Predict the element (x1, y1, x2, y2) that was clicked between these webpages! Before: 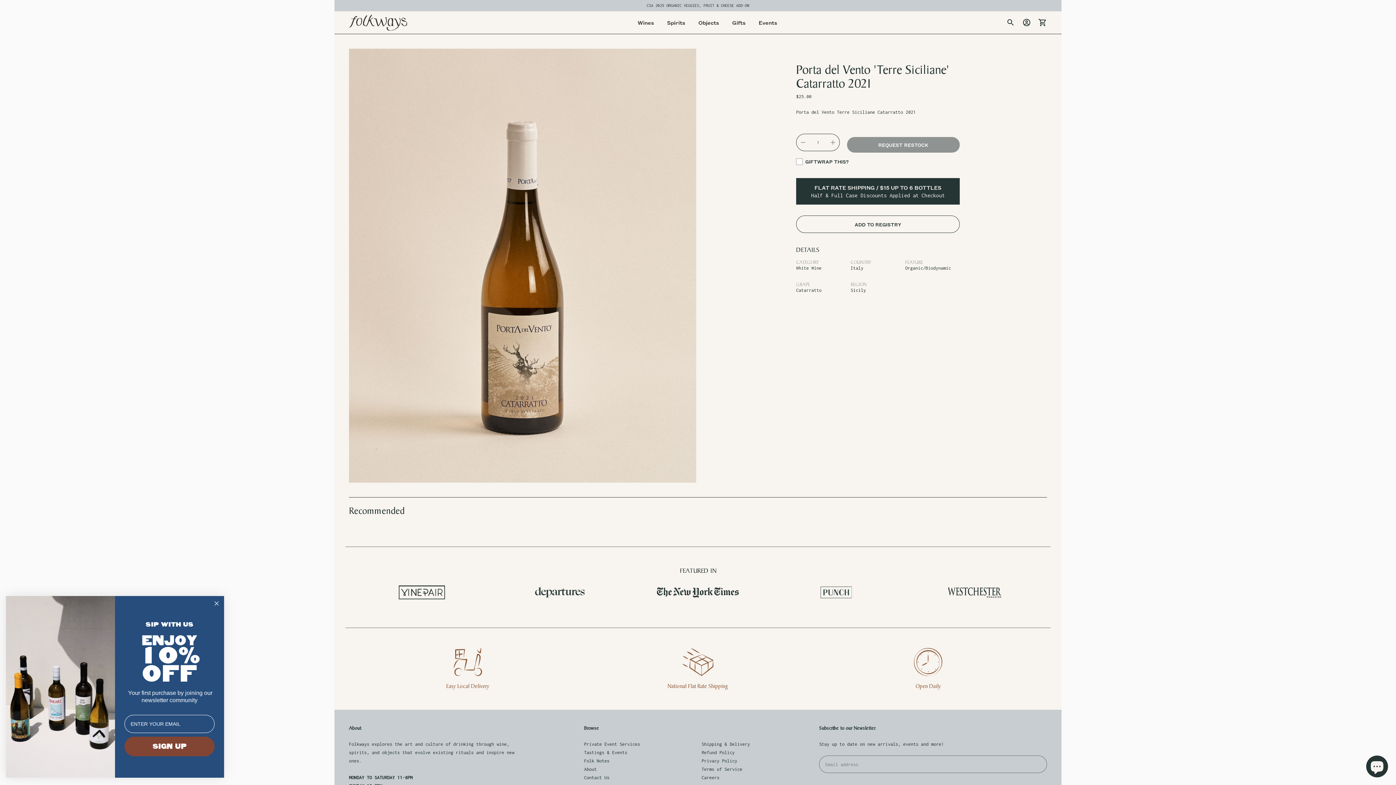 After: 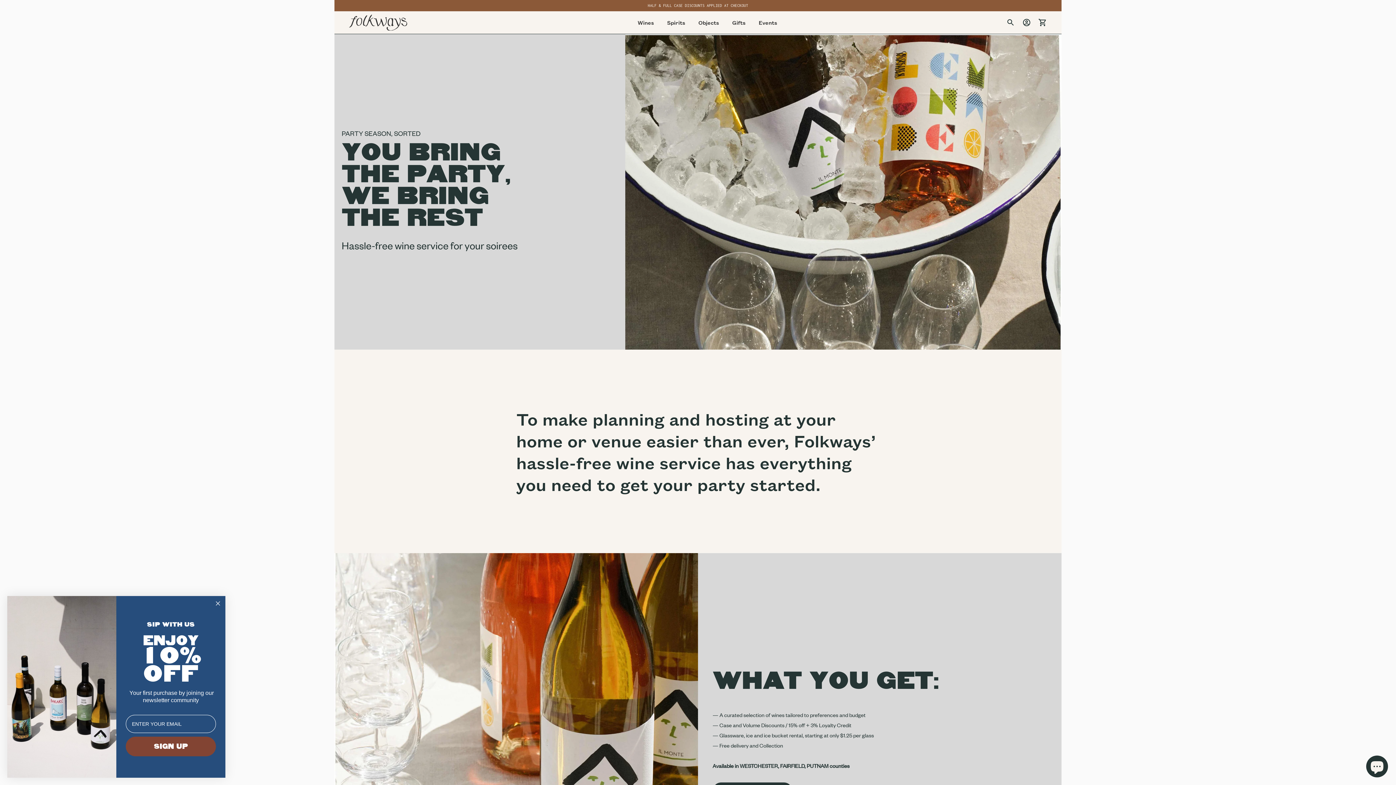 Action: label: Private Event Services bbox: (584, 741, 640, 747)